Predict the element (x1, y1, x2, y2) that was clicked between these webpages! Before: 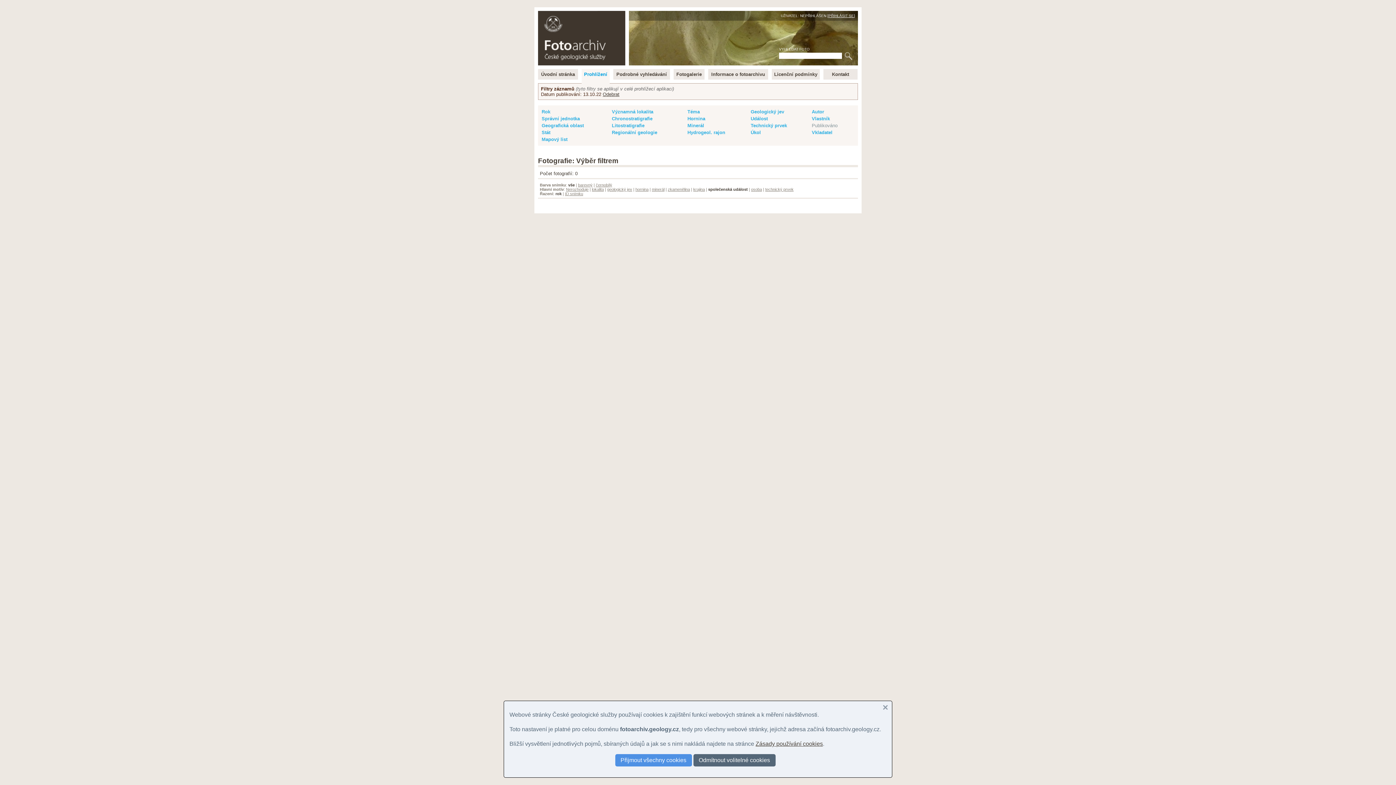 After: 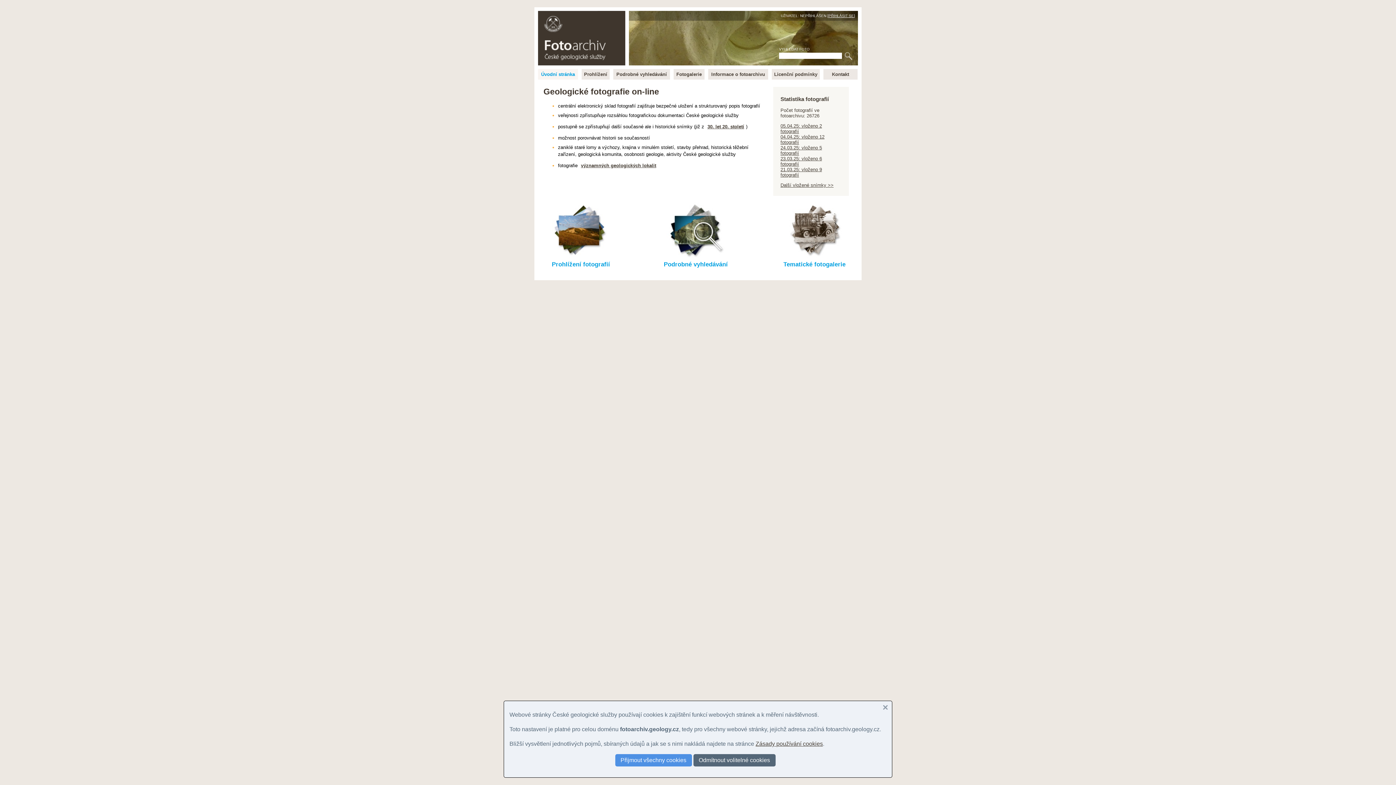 Action: bbox: (538, 29, 625, 65)